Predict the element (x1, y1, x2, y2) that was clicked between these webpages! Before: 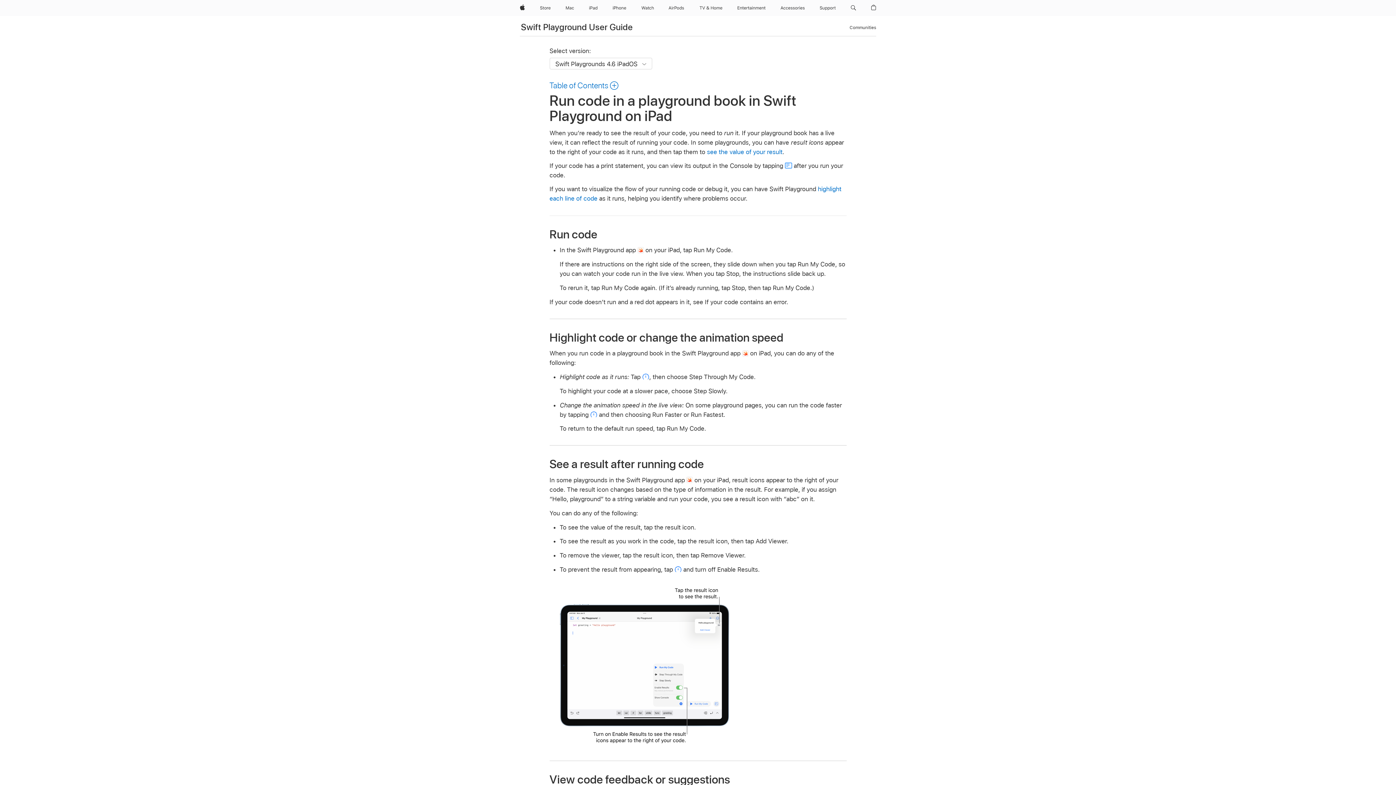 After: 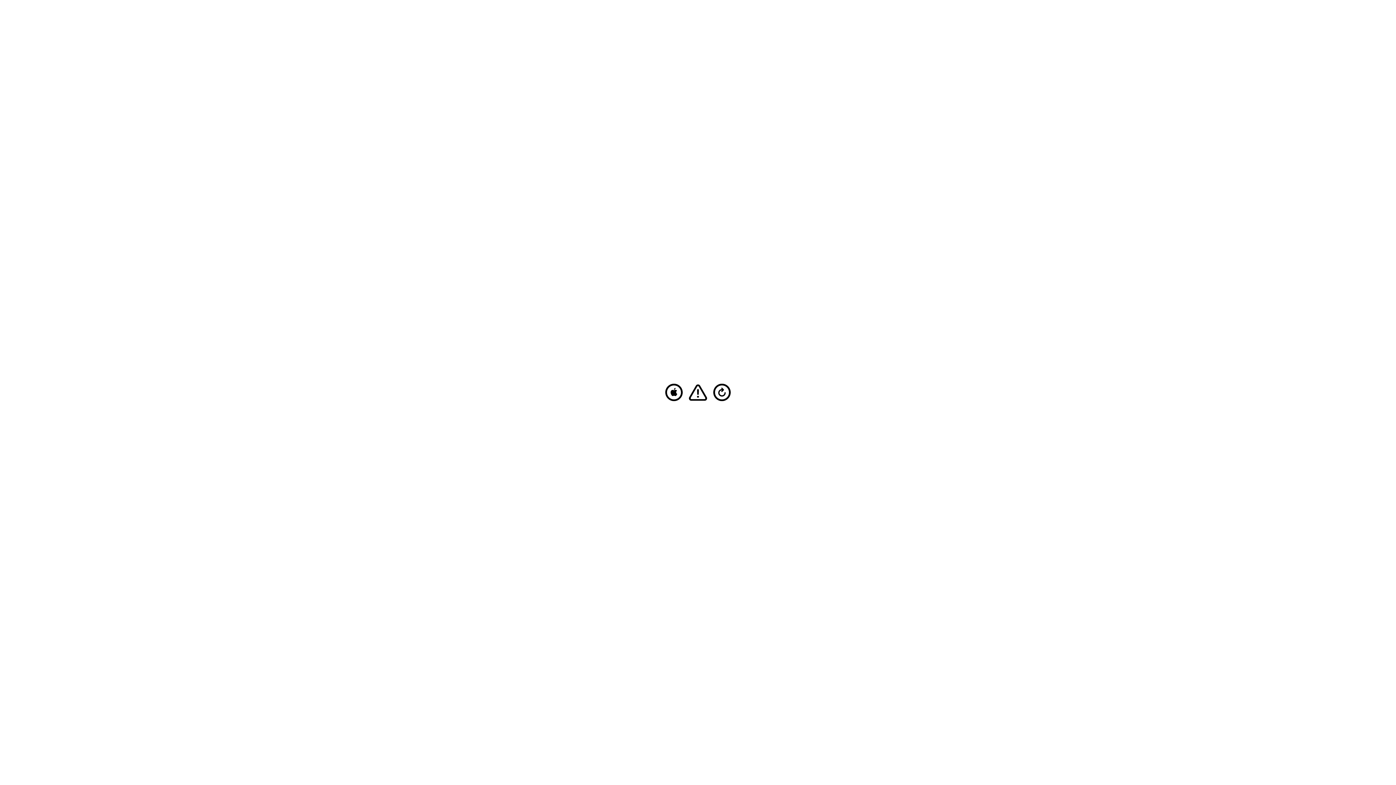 Action: bbox: (586, 0, 600, 16) label: iPad